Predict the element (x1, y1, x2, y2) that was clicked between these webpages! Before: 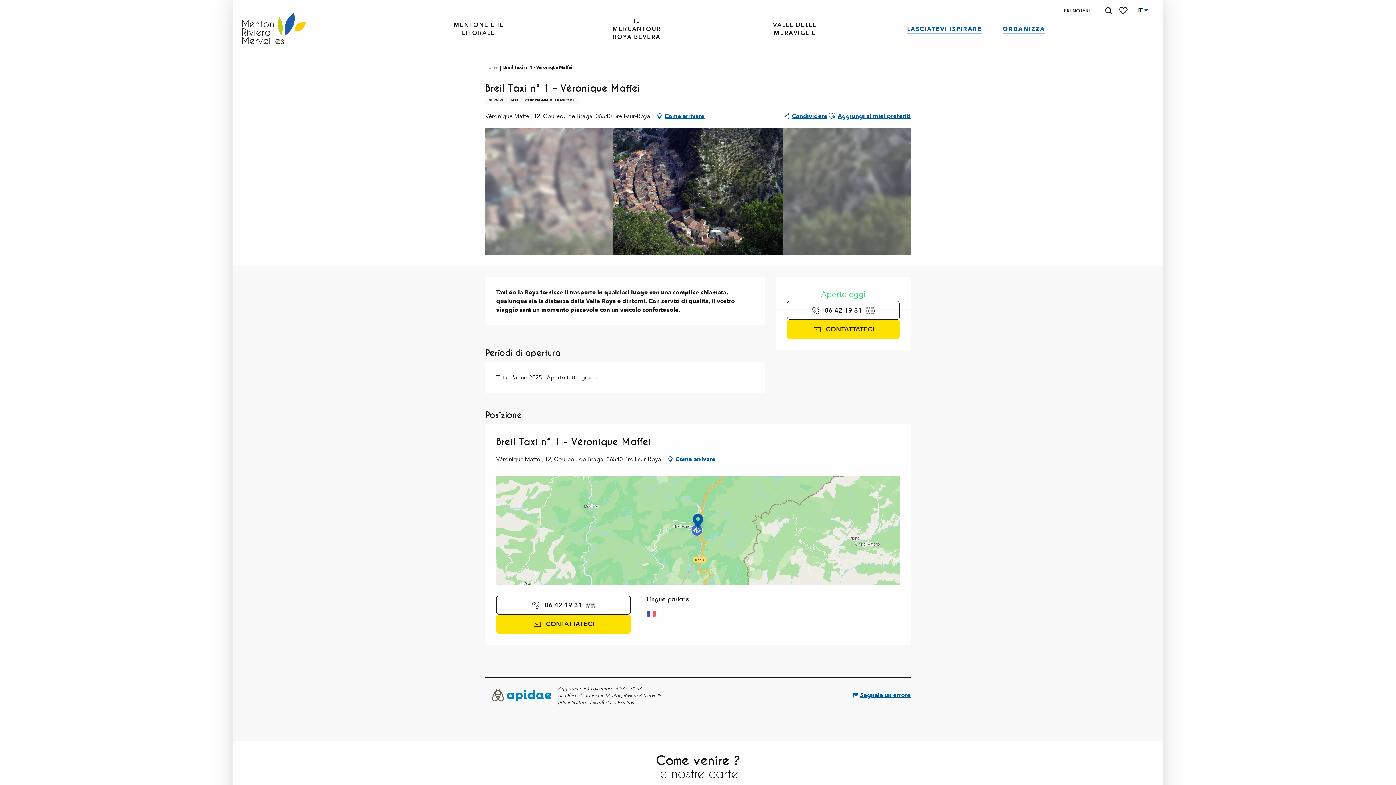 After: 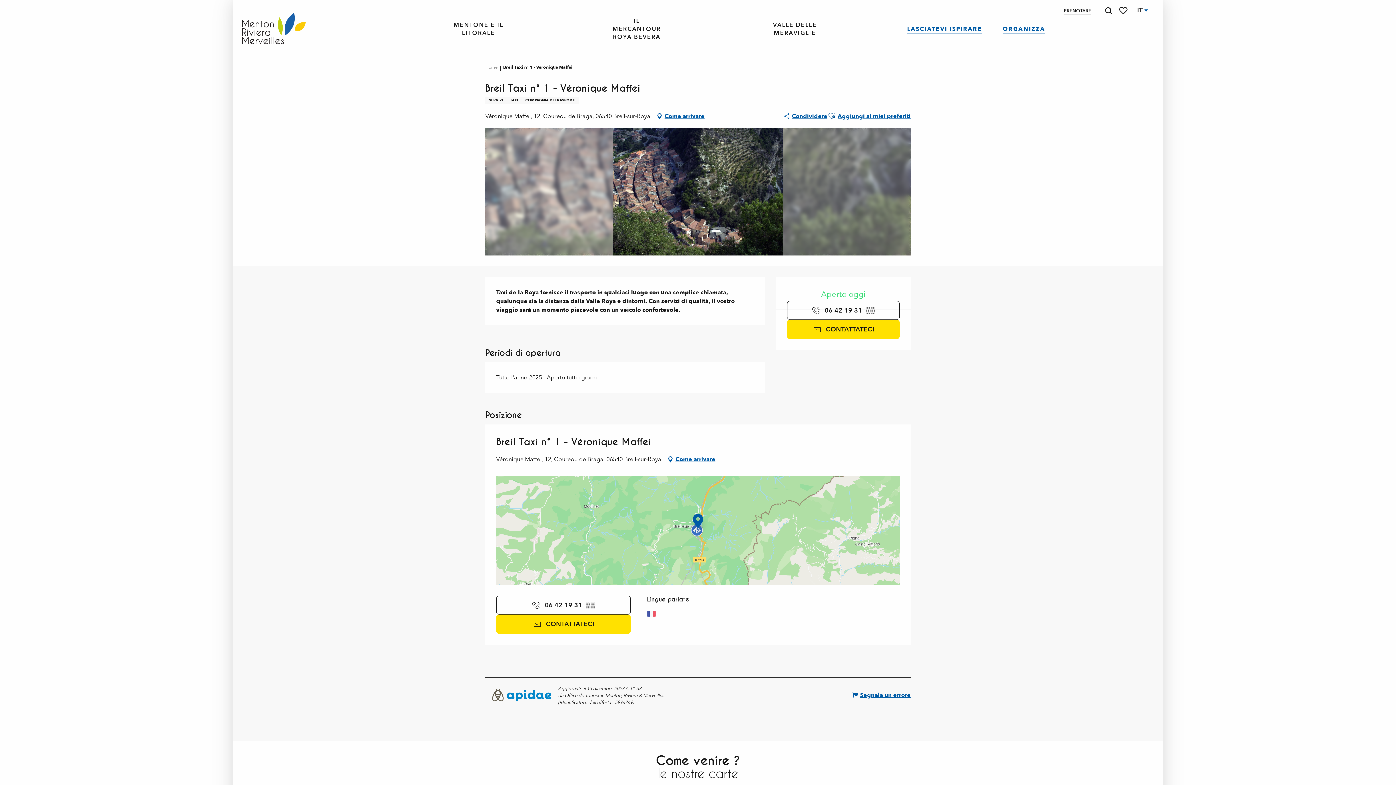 Action: bbox: (827, 109, 836, 122)